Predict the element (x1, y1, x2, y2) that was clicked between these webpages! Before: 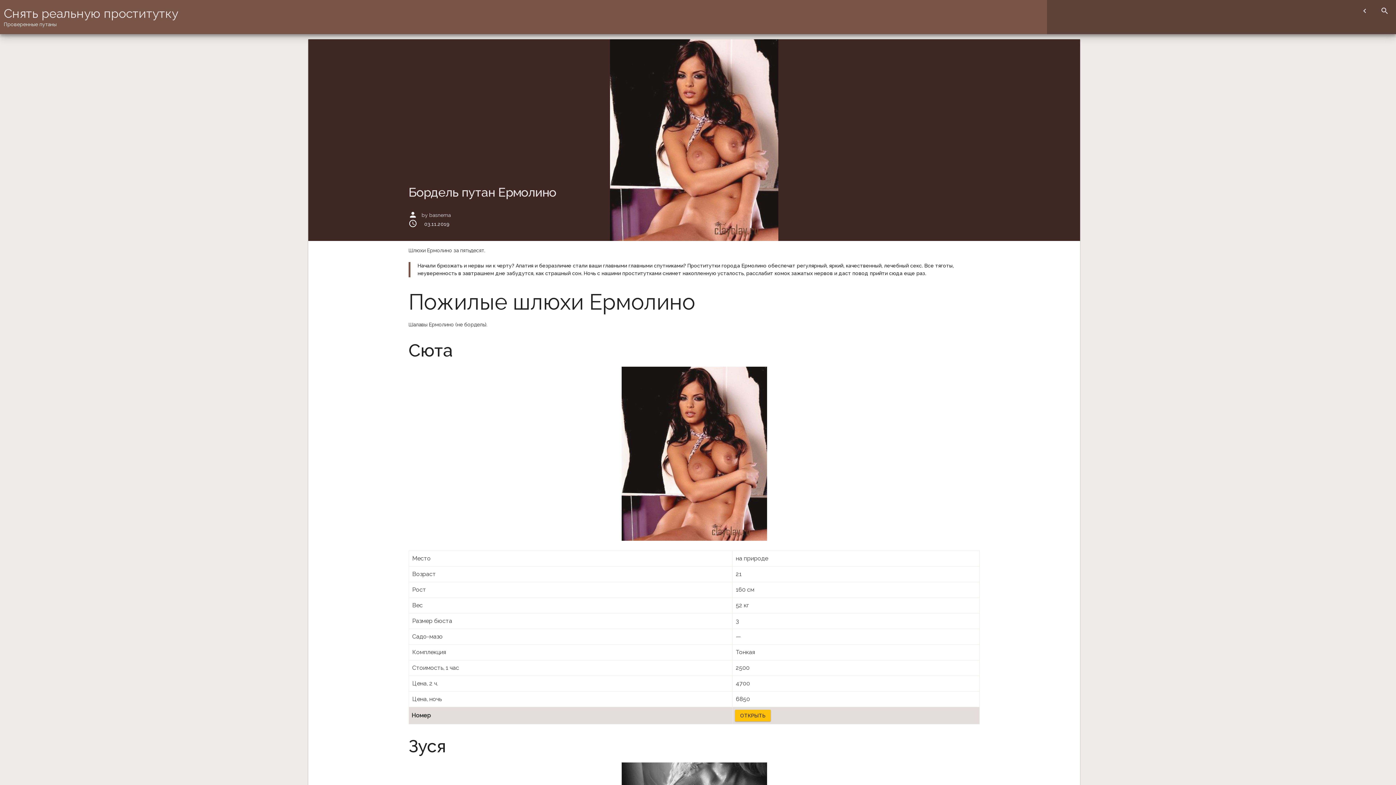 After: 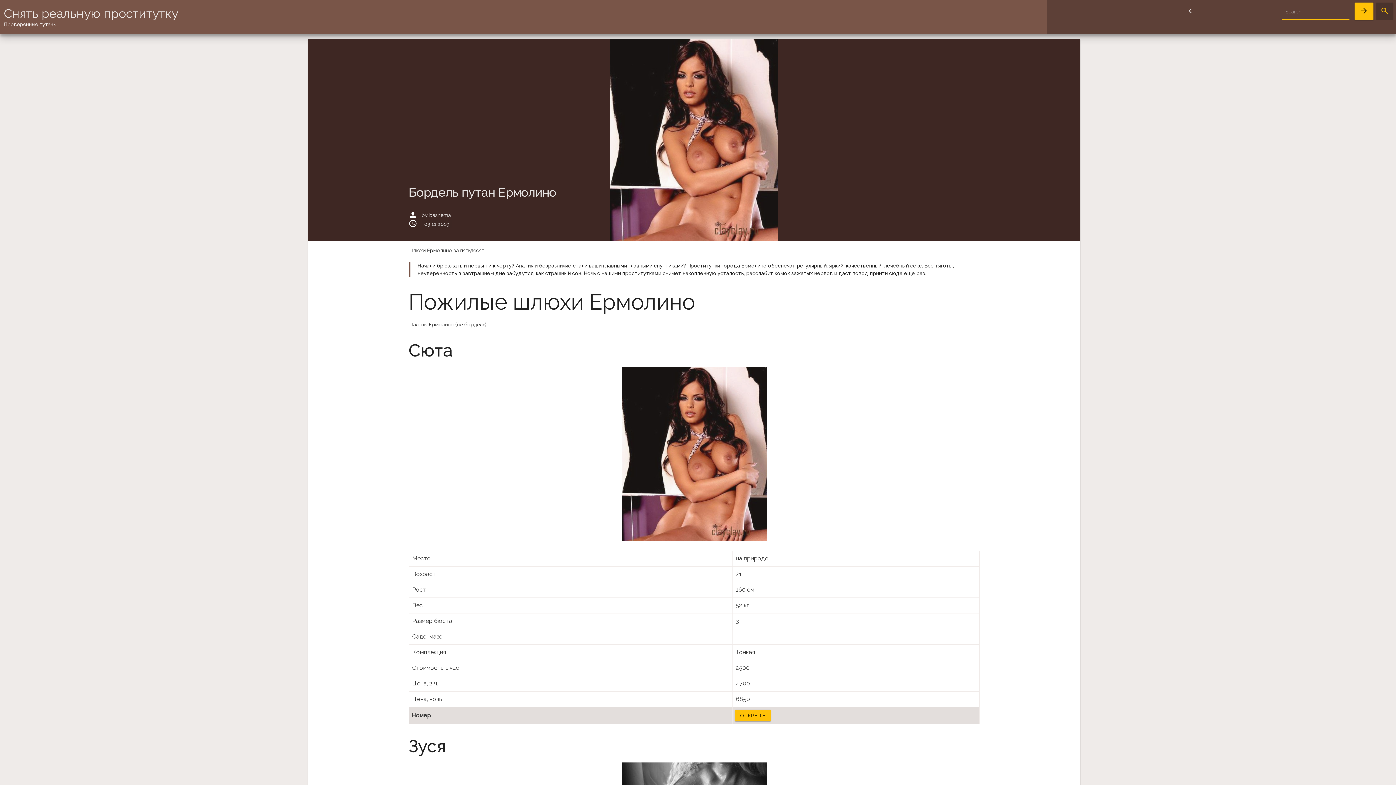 Action: label: search bbox: (1376, 2, 1393, 20)